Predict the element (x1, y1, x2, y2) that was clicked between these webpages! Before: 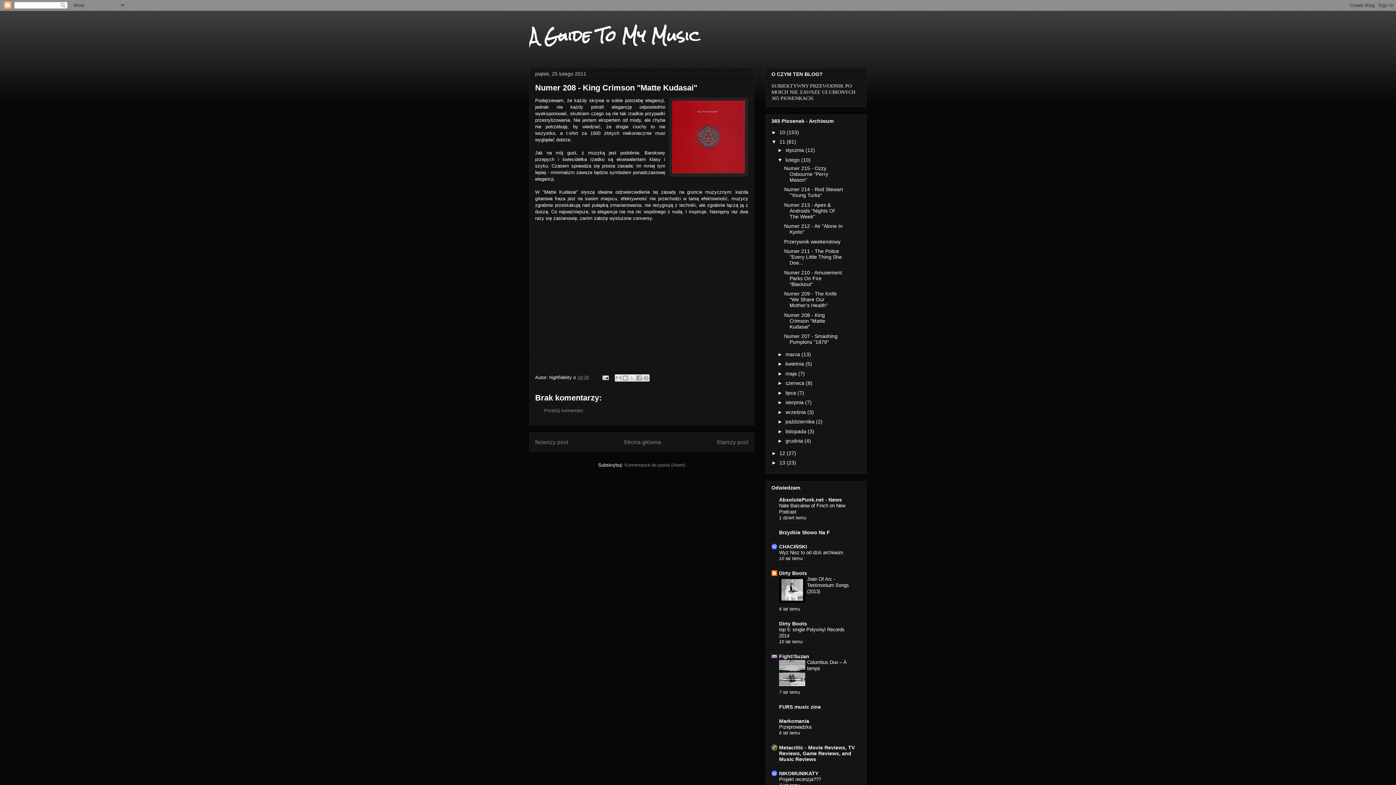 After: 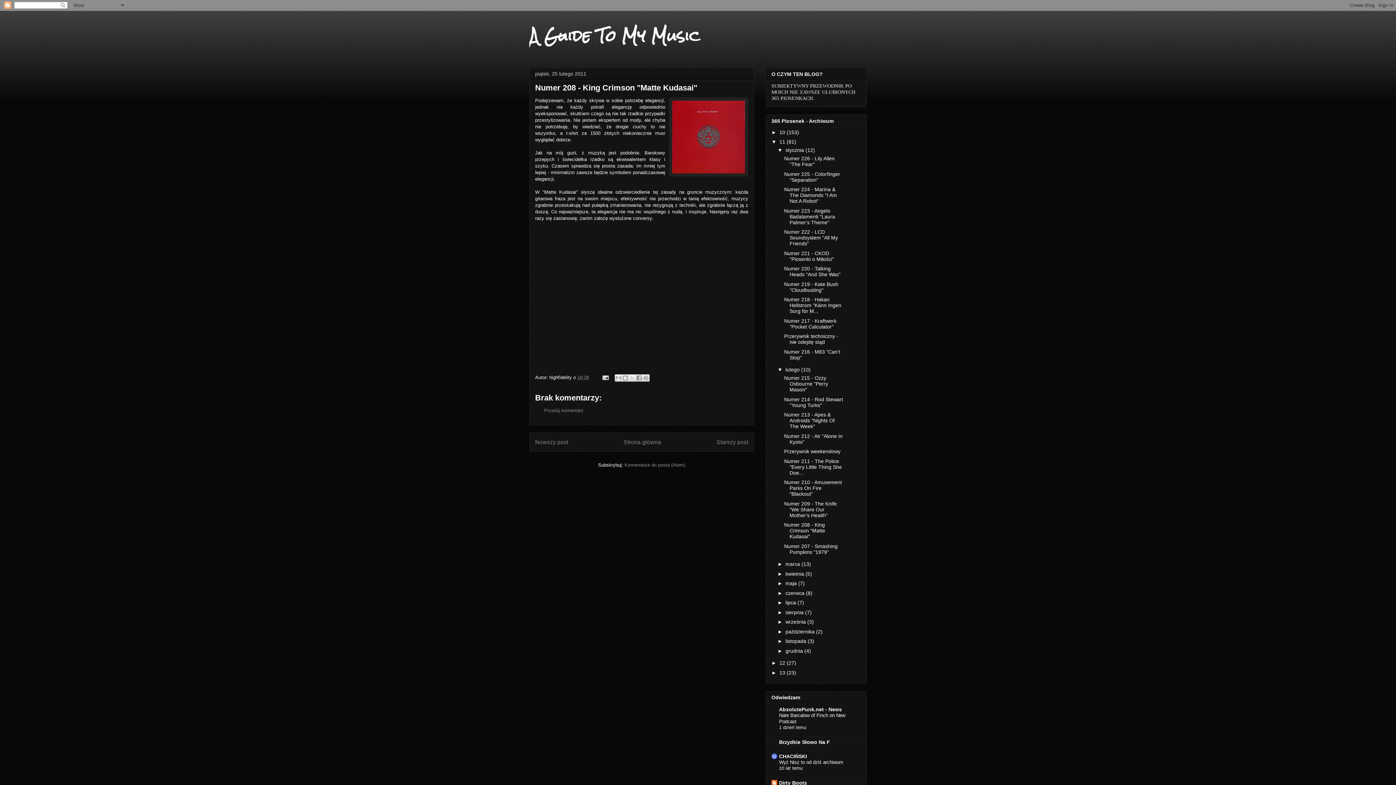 Action: label: ►   bbox: (777, 147, 785, 153)